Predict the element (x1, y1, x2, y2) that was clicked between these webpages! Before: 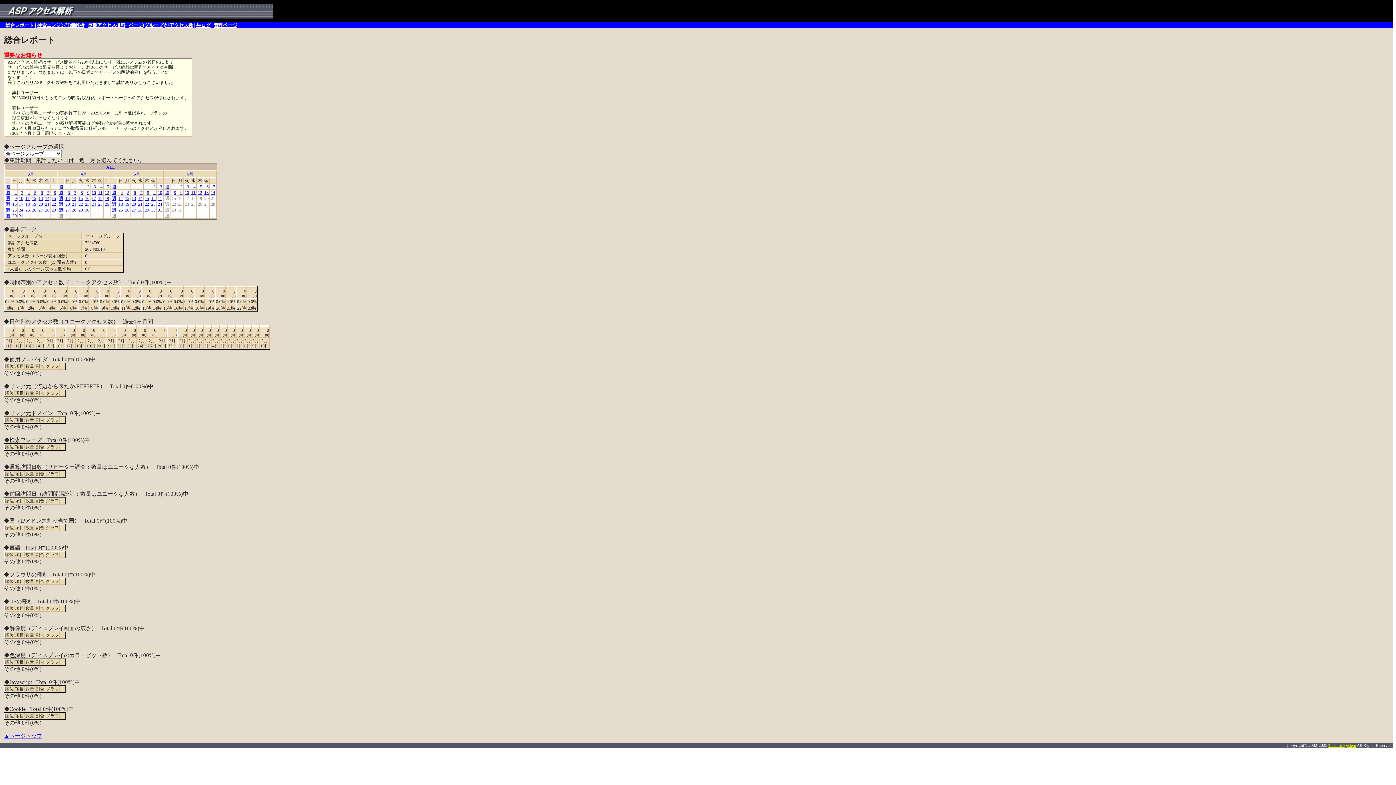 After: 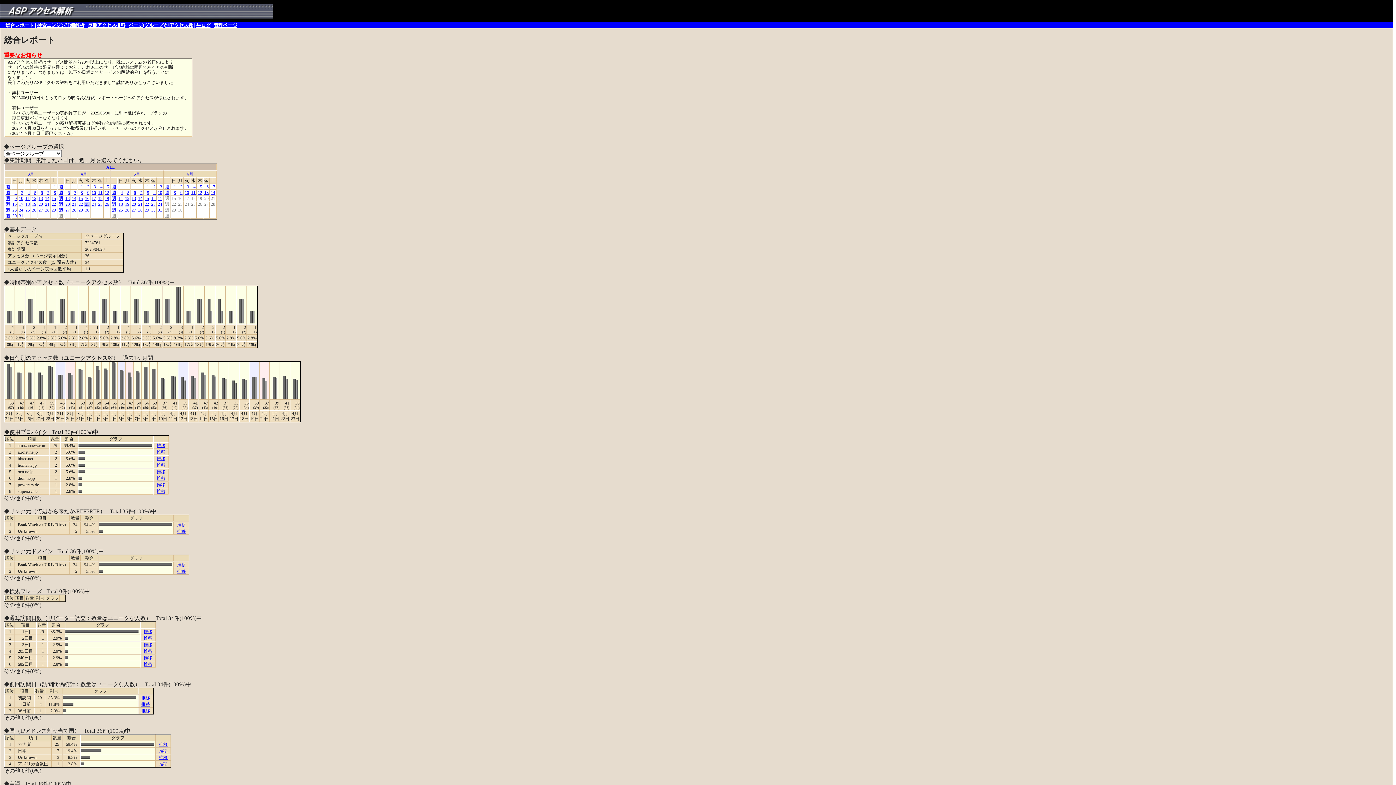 Action: bbox: (85, 201, 89, 206) label: 23